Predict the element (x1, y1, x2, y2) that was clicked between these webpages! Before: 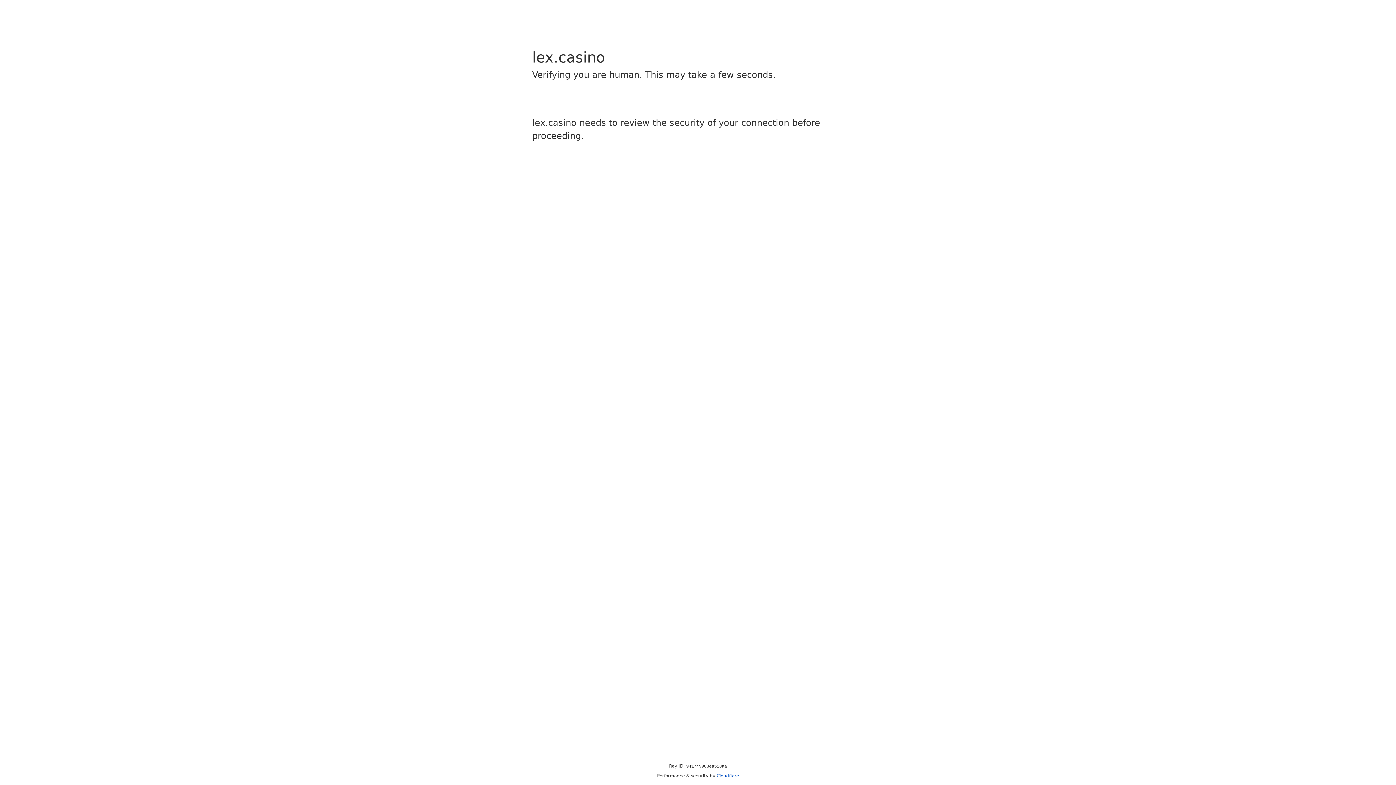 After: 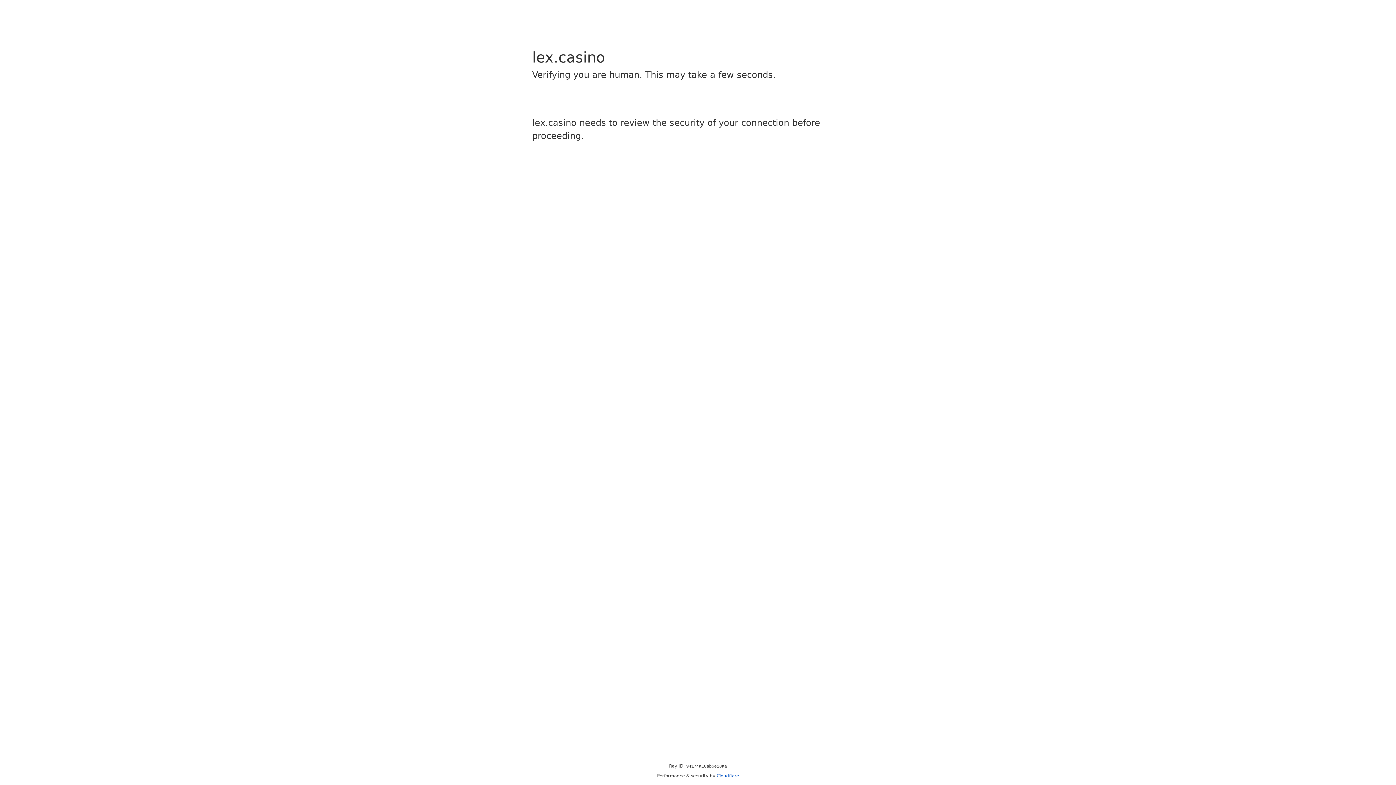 Action: label: Cloudflare bbox: (716, 773, 739, 778)